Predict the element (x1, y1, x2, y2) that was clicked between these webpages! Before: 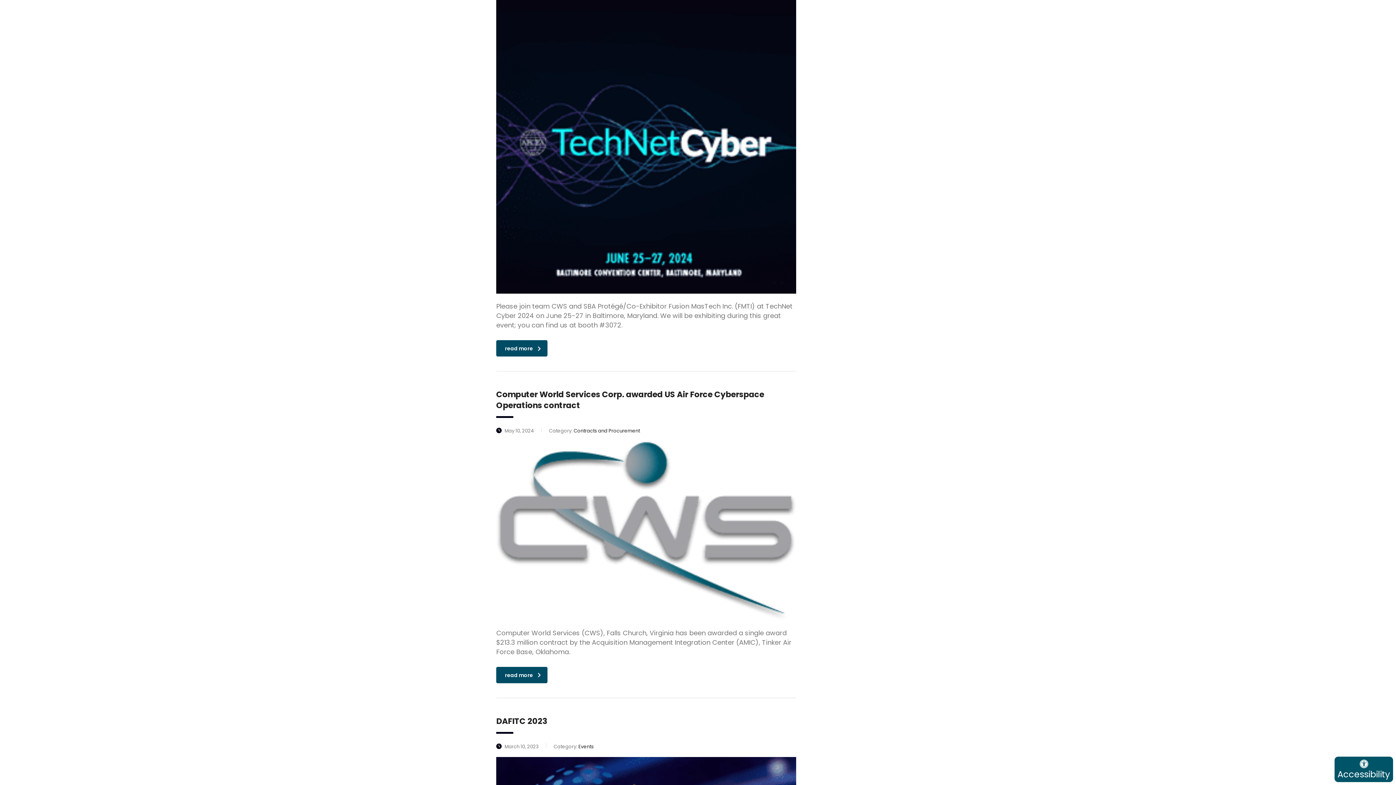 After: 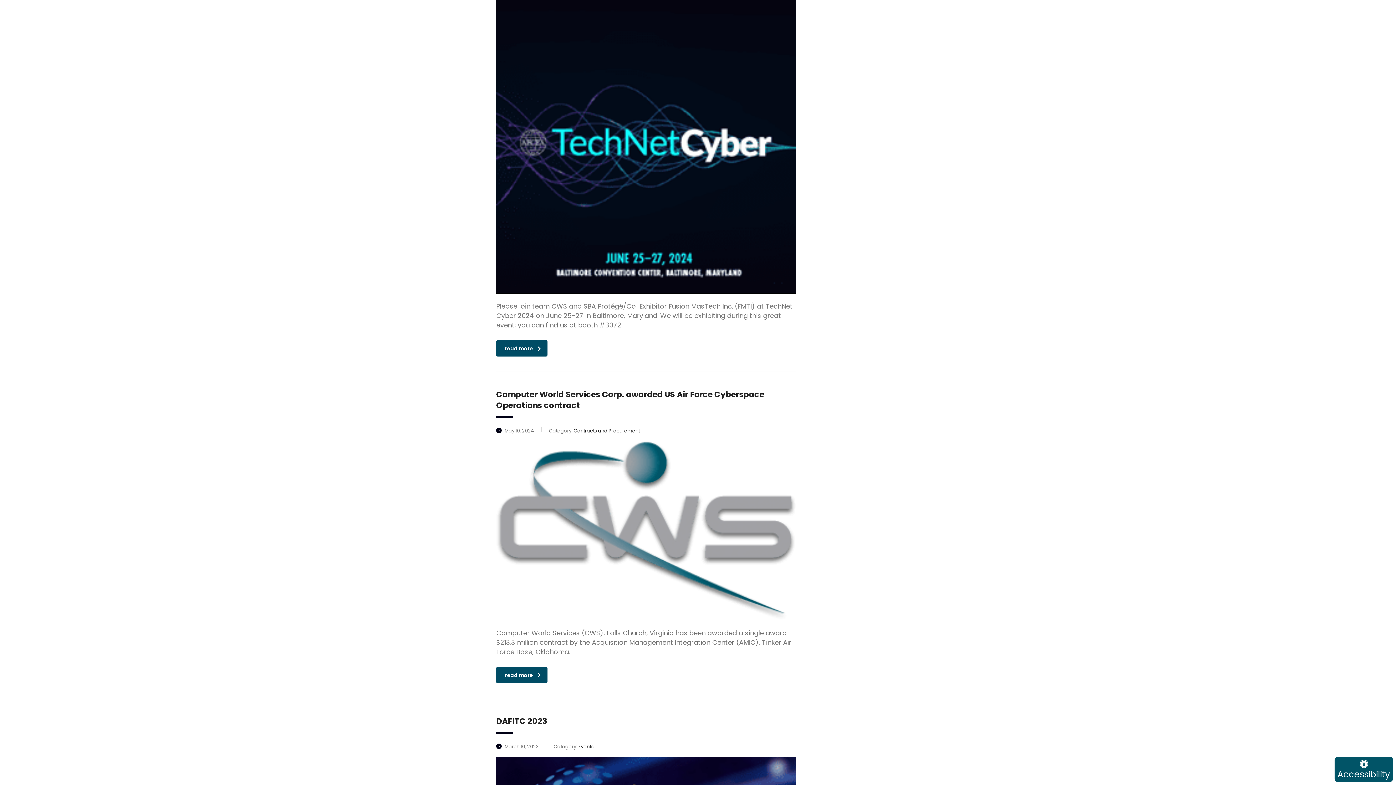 Action: label: Open Accessibility Panel bbox: (1334, 757, 1393, 782)